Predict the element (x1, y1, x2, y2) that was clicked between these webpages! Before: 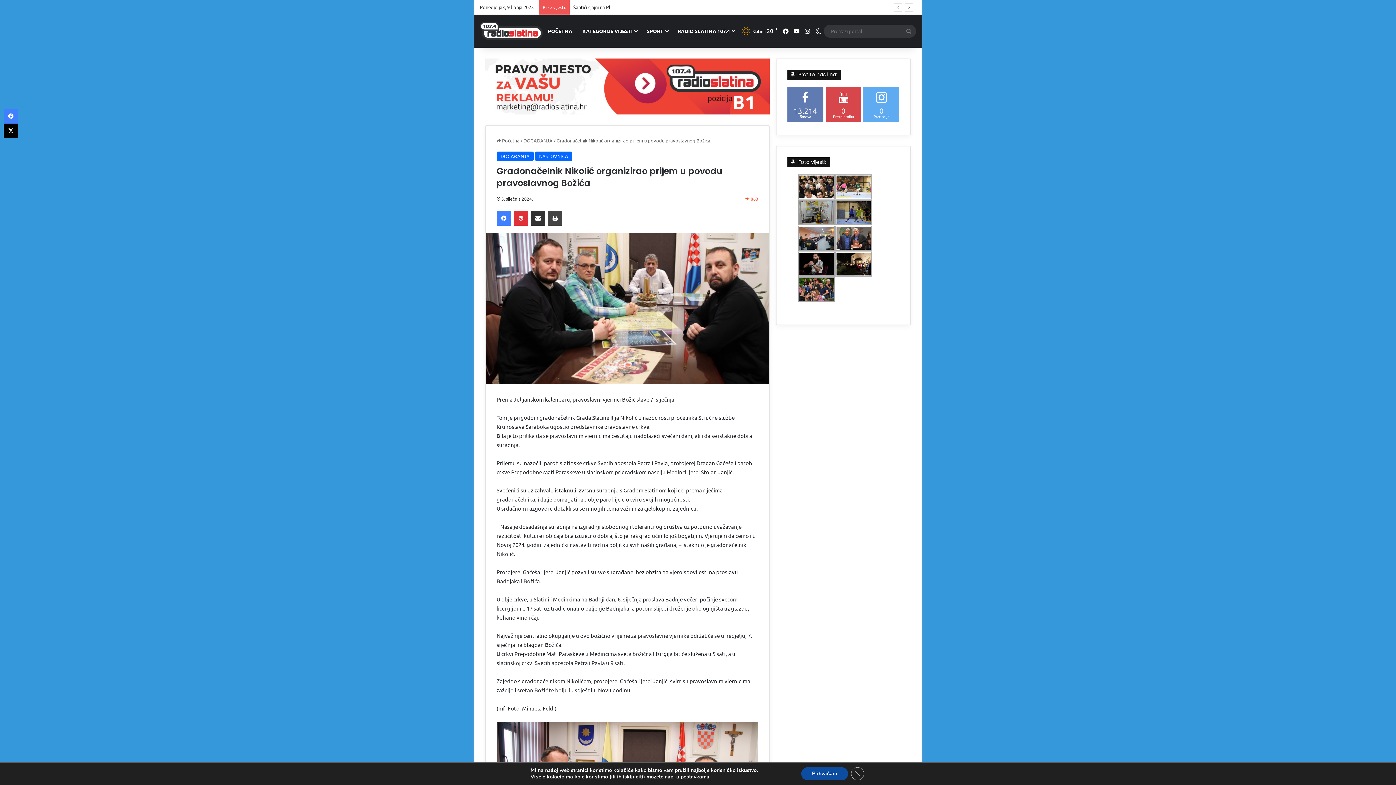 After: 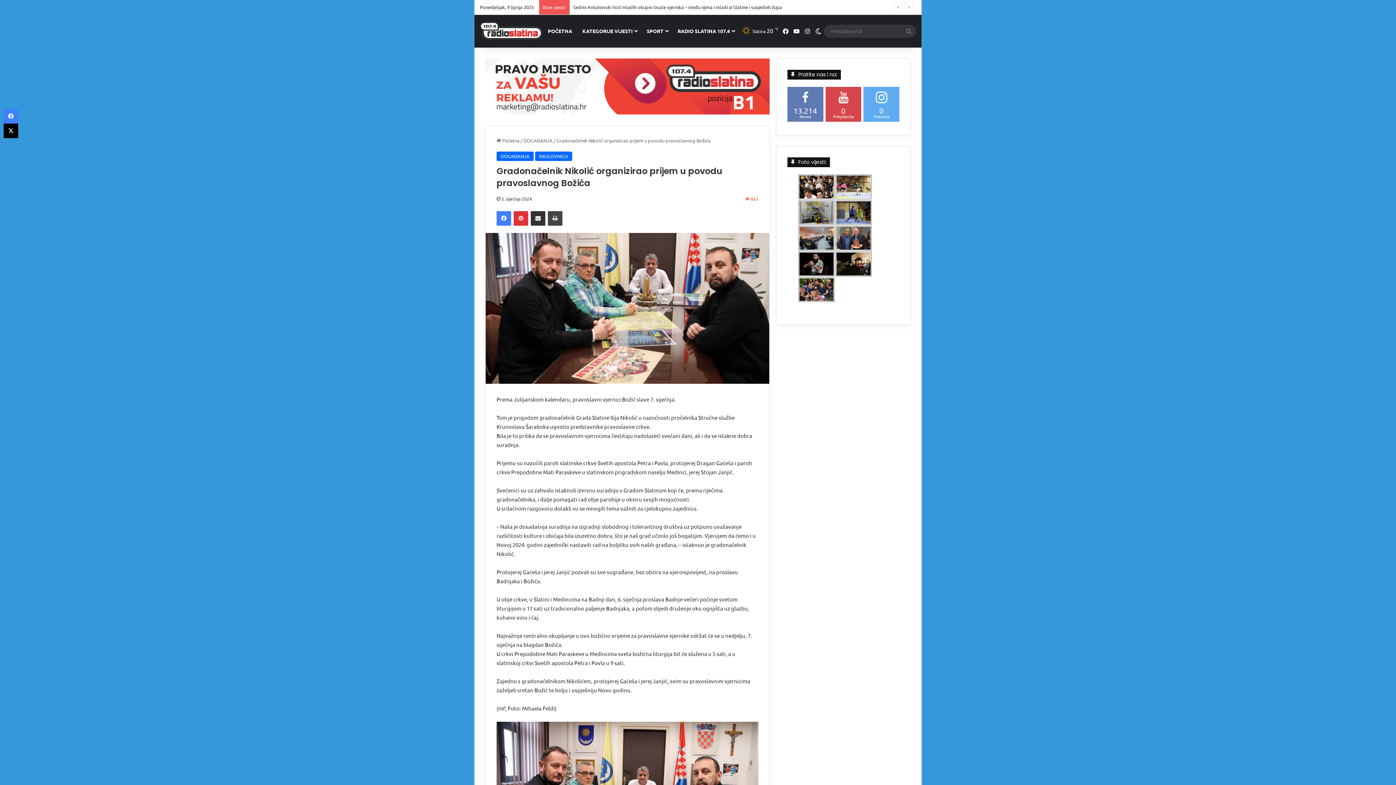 Action: bbox: (857, 767, 870, 780) label: Close GDPR Cookie Banner